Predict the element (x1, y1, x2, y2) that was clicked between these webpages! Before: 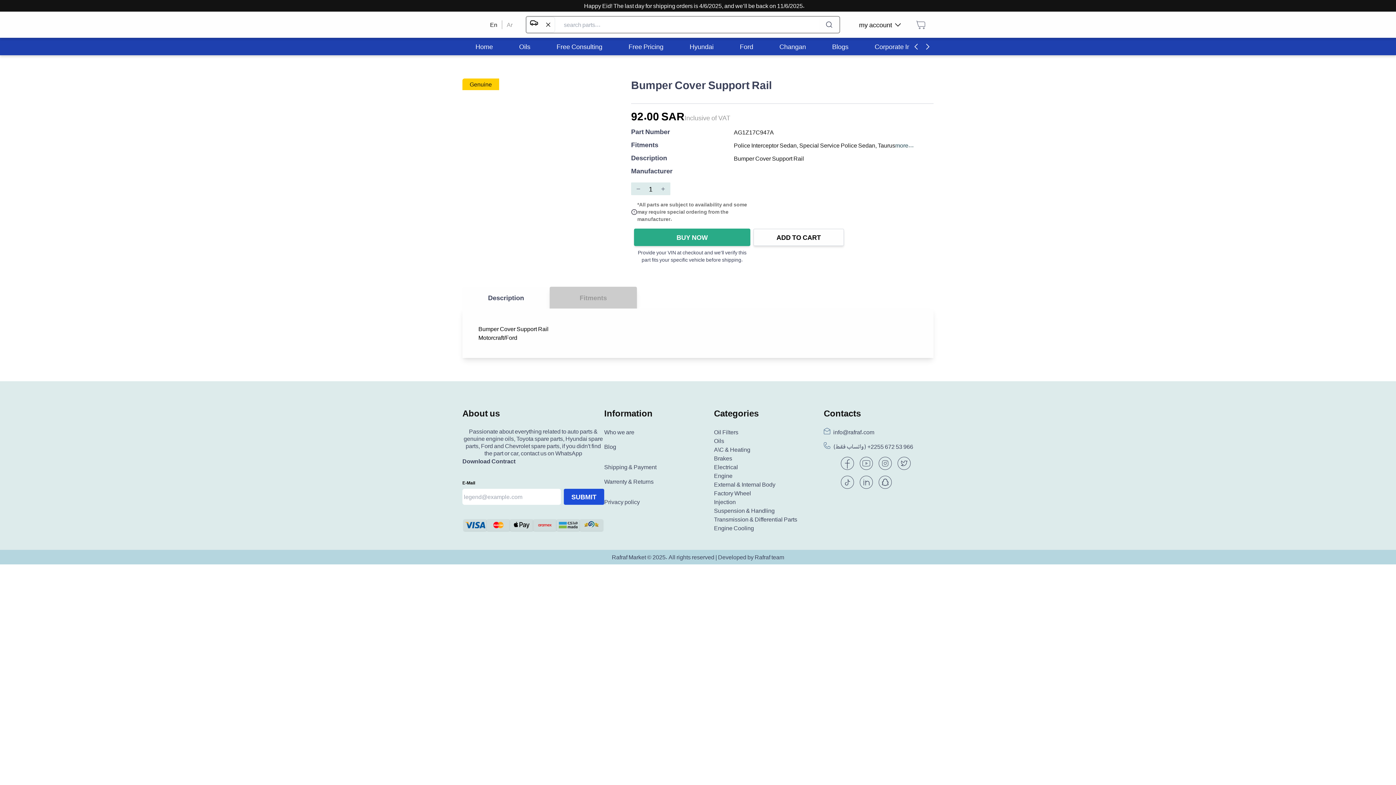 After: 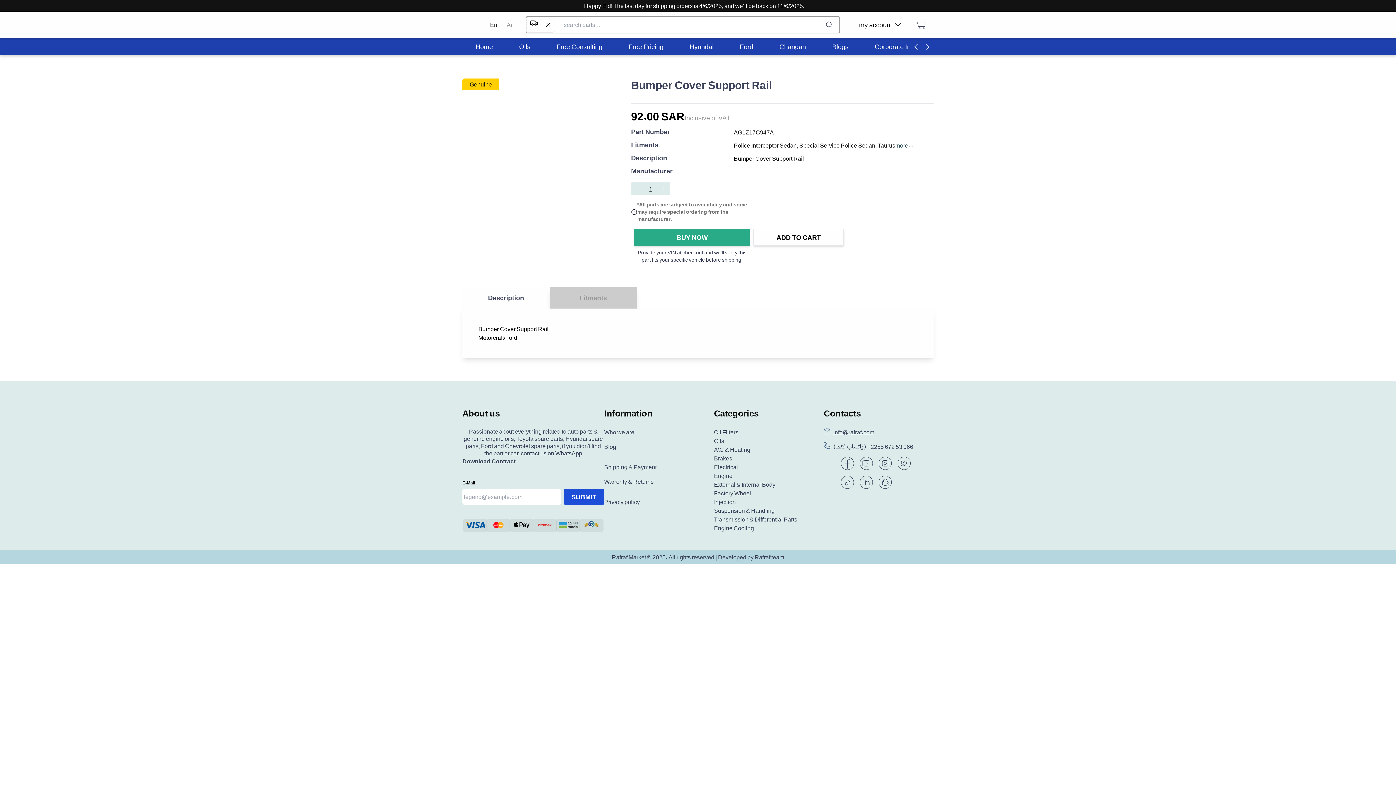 Action: label: info@rafraf.com bbox: (833, 428, 874, 436)